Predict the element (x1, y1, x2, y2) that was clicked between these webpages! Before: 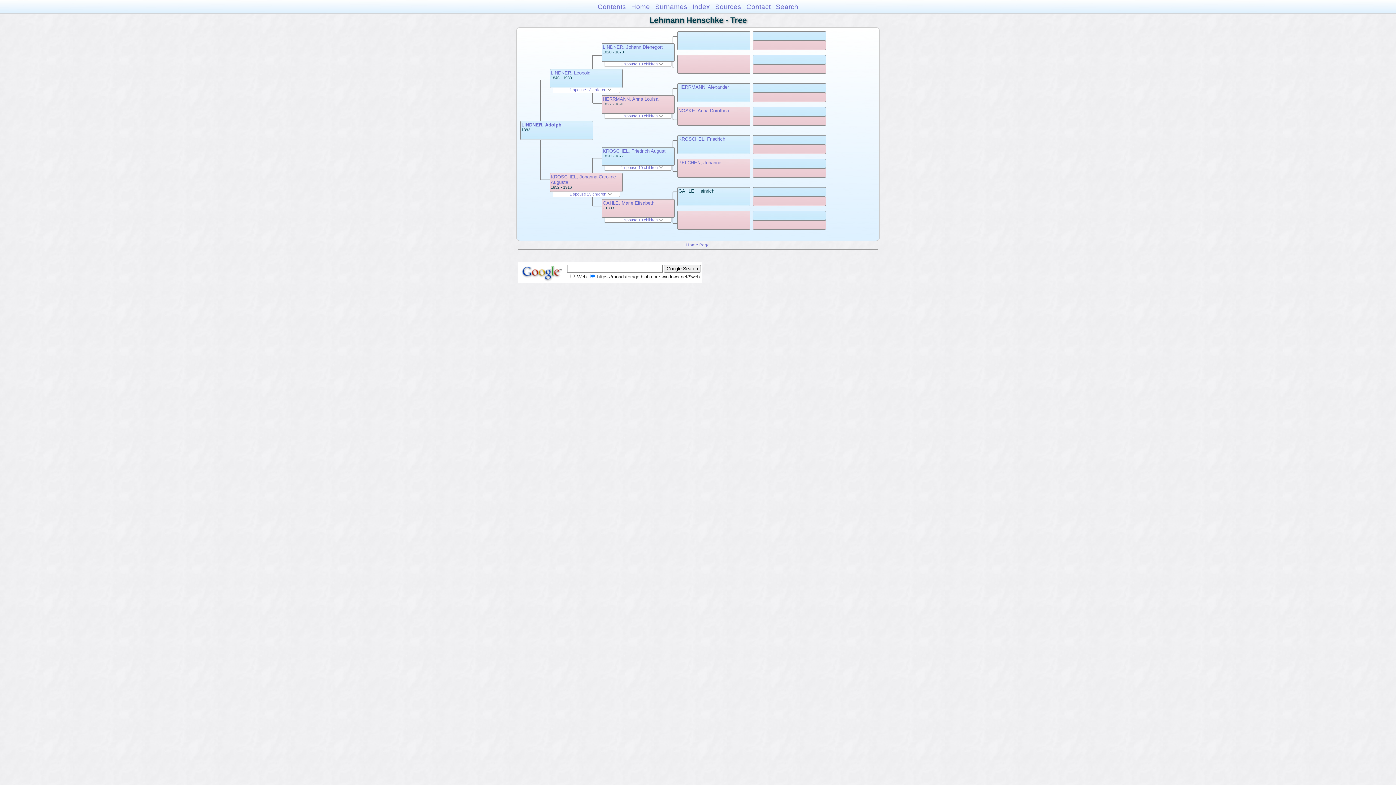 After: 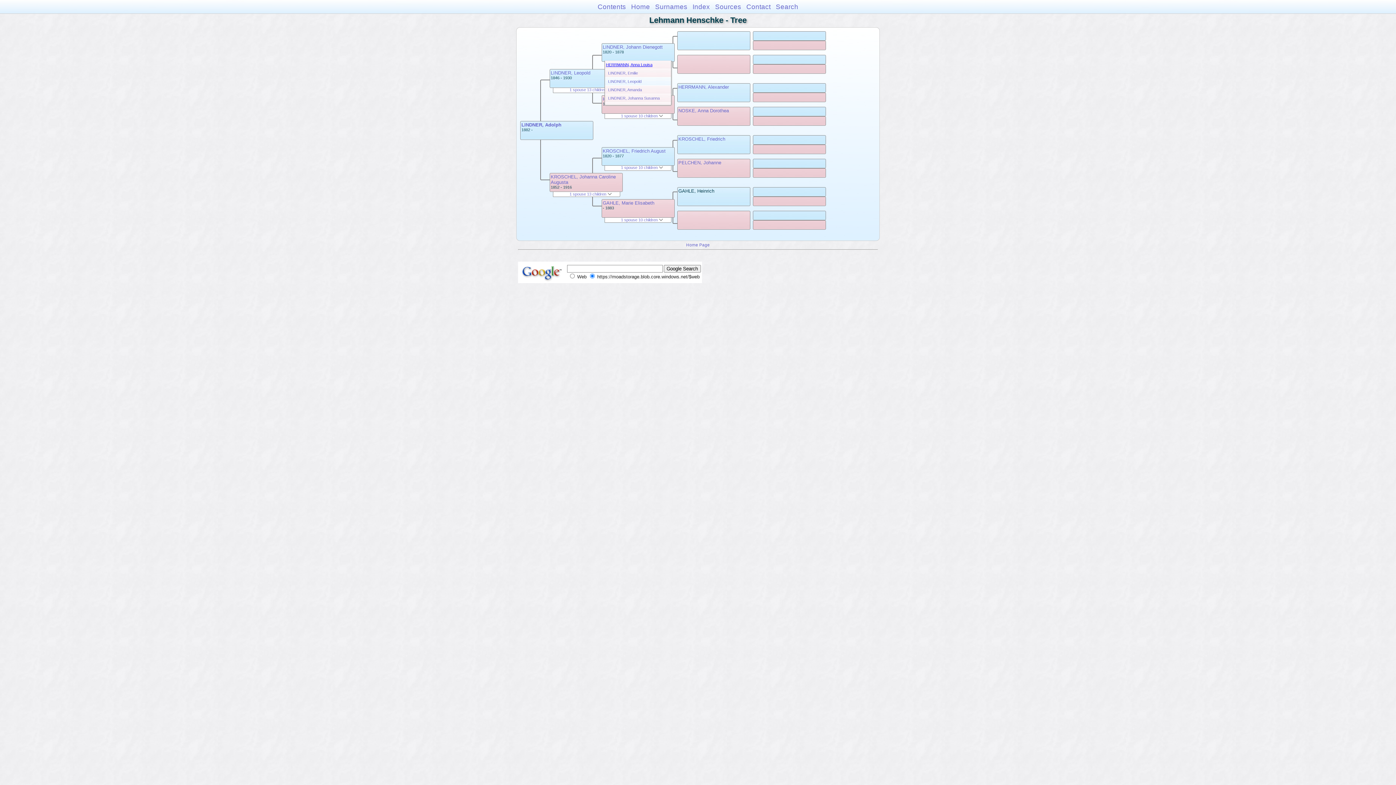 Action: bbox: (621, 61, 663, 66) label: 1 spouse 10 children 